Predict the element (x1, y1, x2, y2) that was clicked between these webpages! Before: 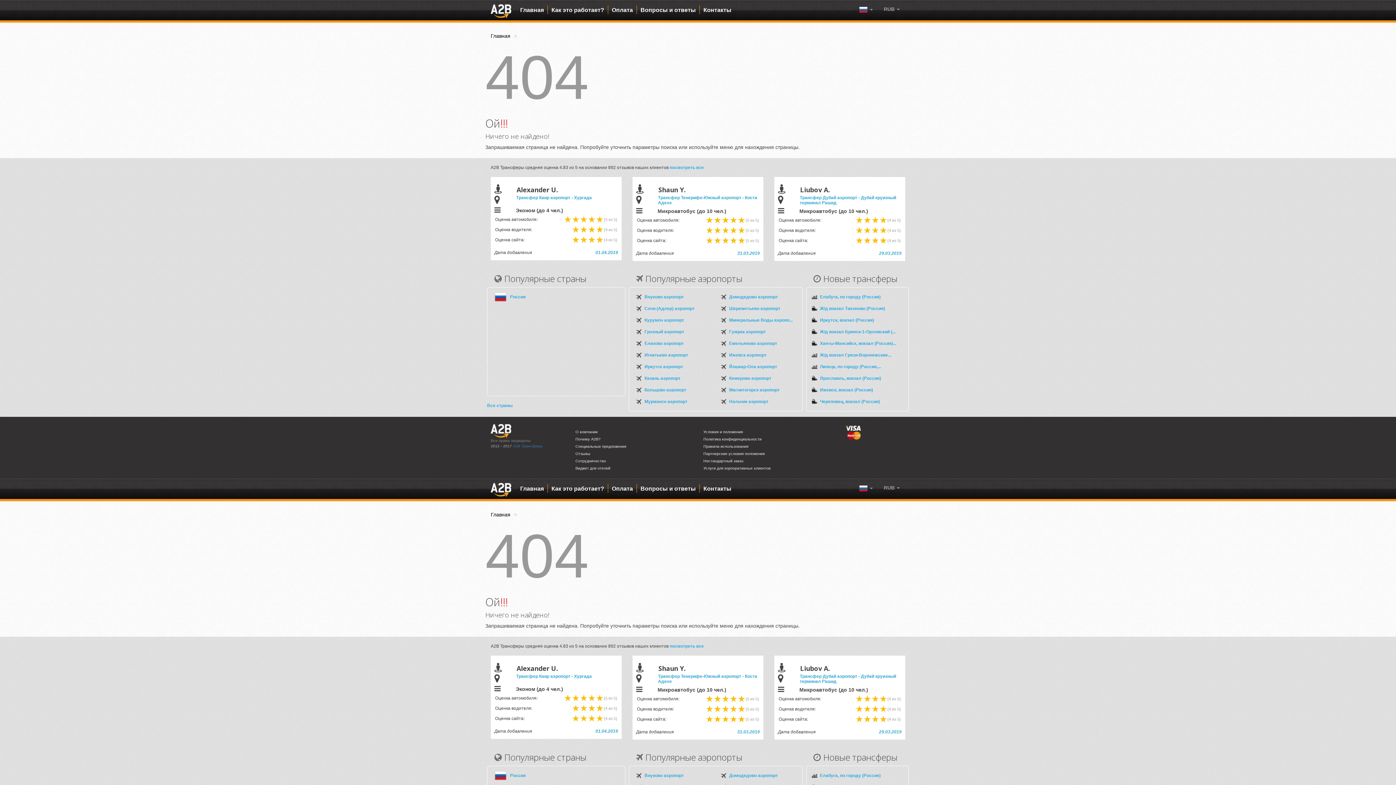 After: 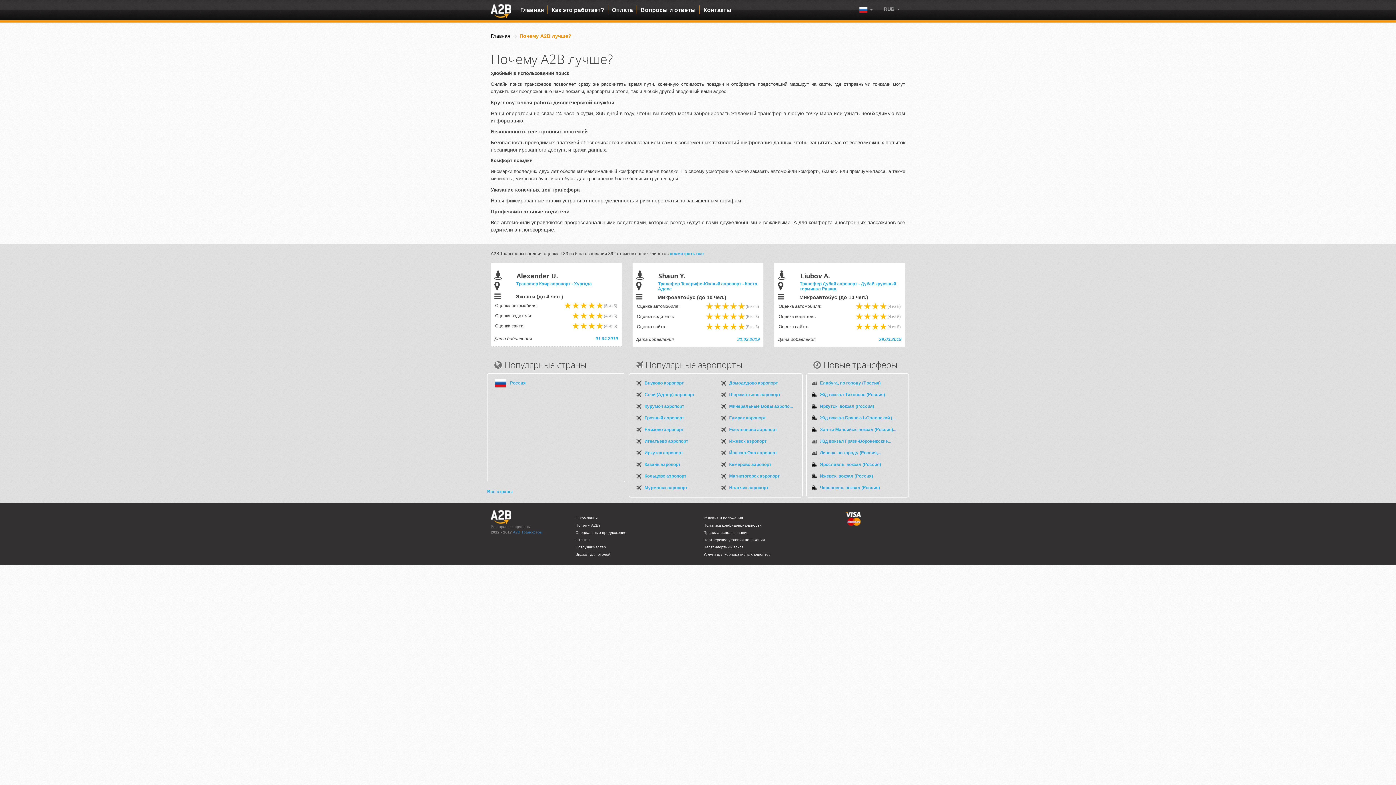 Action: label: Почему A2B? bbox: (575, 437, 600, 441)